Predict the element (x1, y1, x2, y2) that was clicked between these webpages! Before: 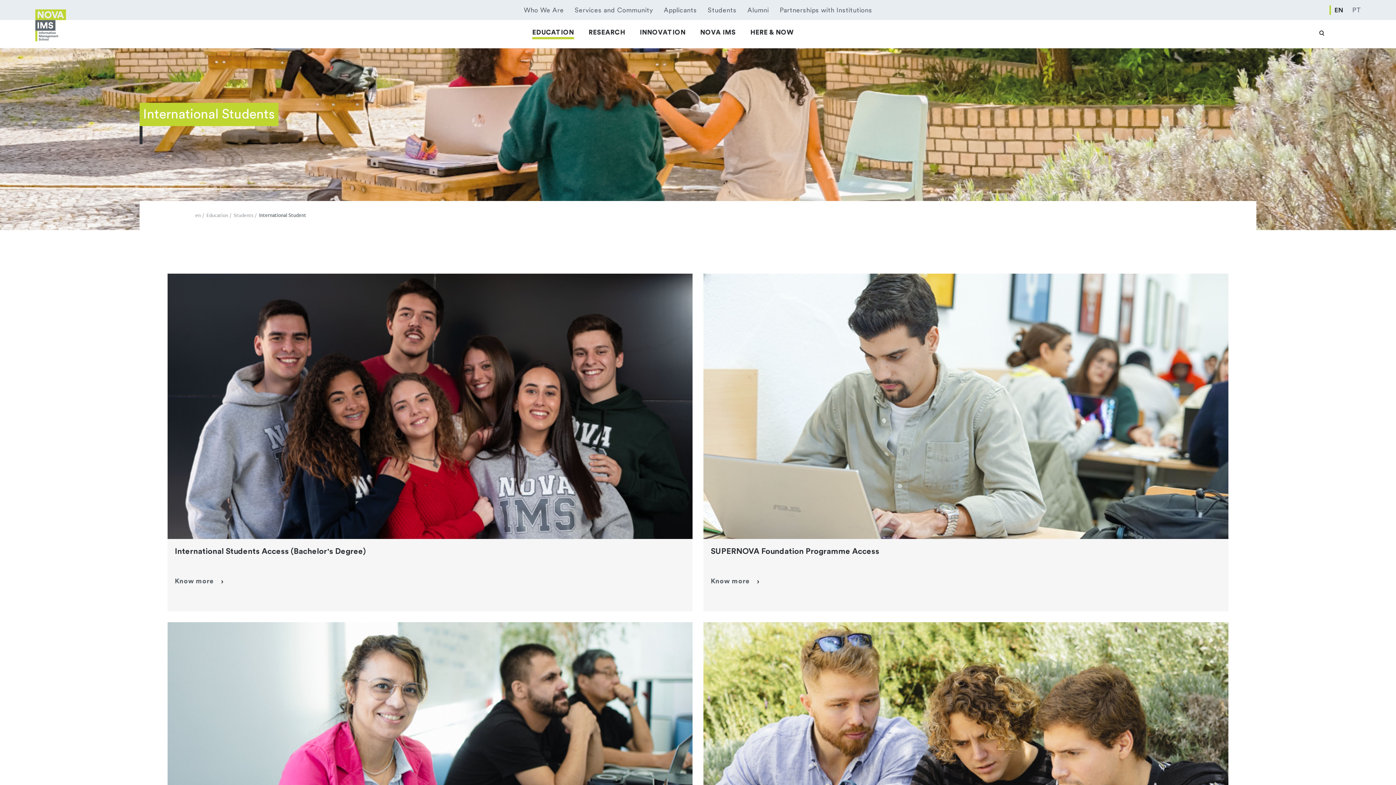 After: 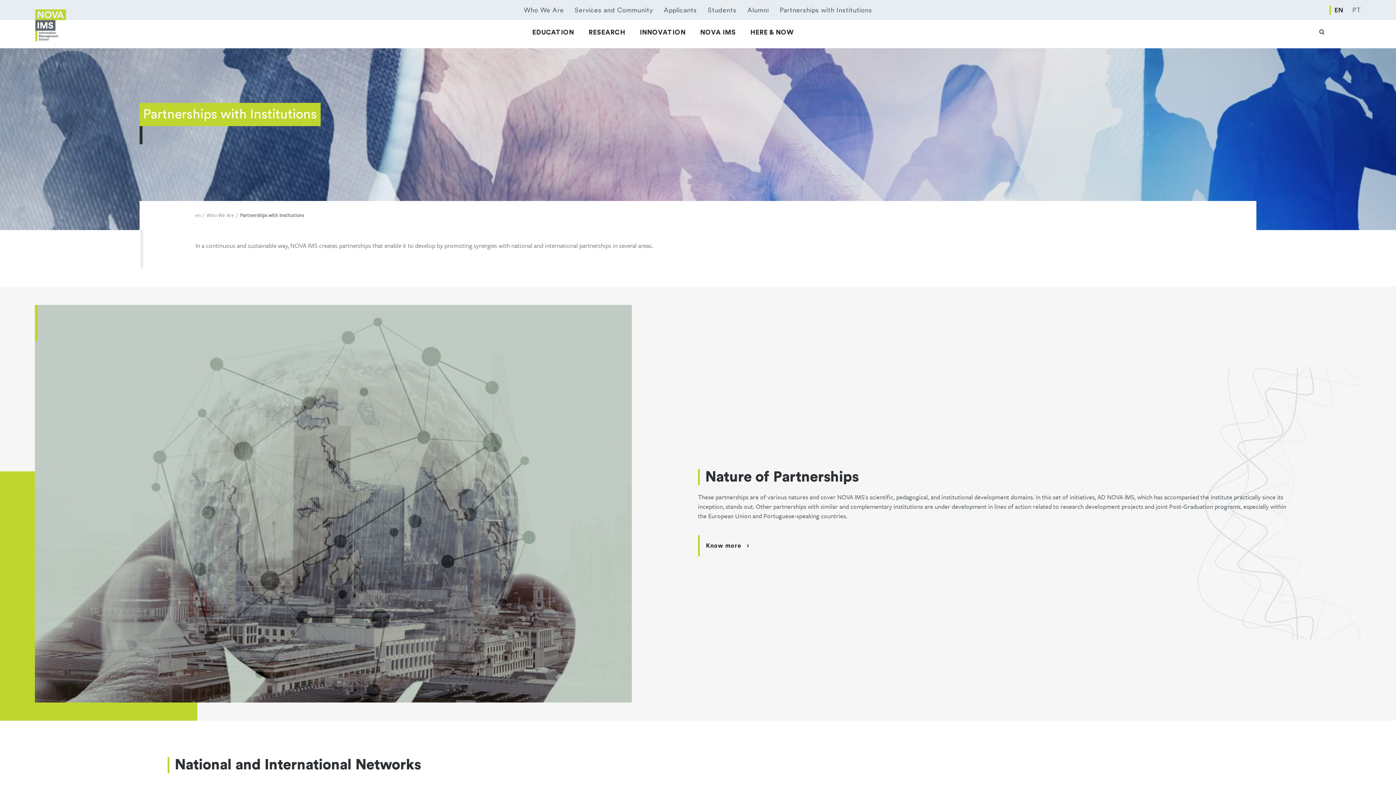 Action: bbox: (780, 6, 872, 13) label: Partnerships with Institutions